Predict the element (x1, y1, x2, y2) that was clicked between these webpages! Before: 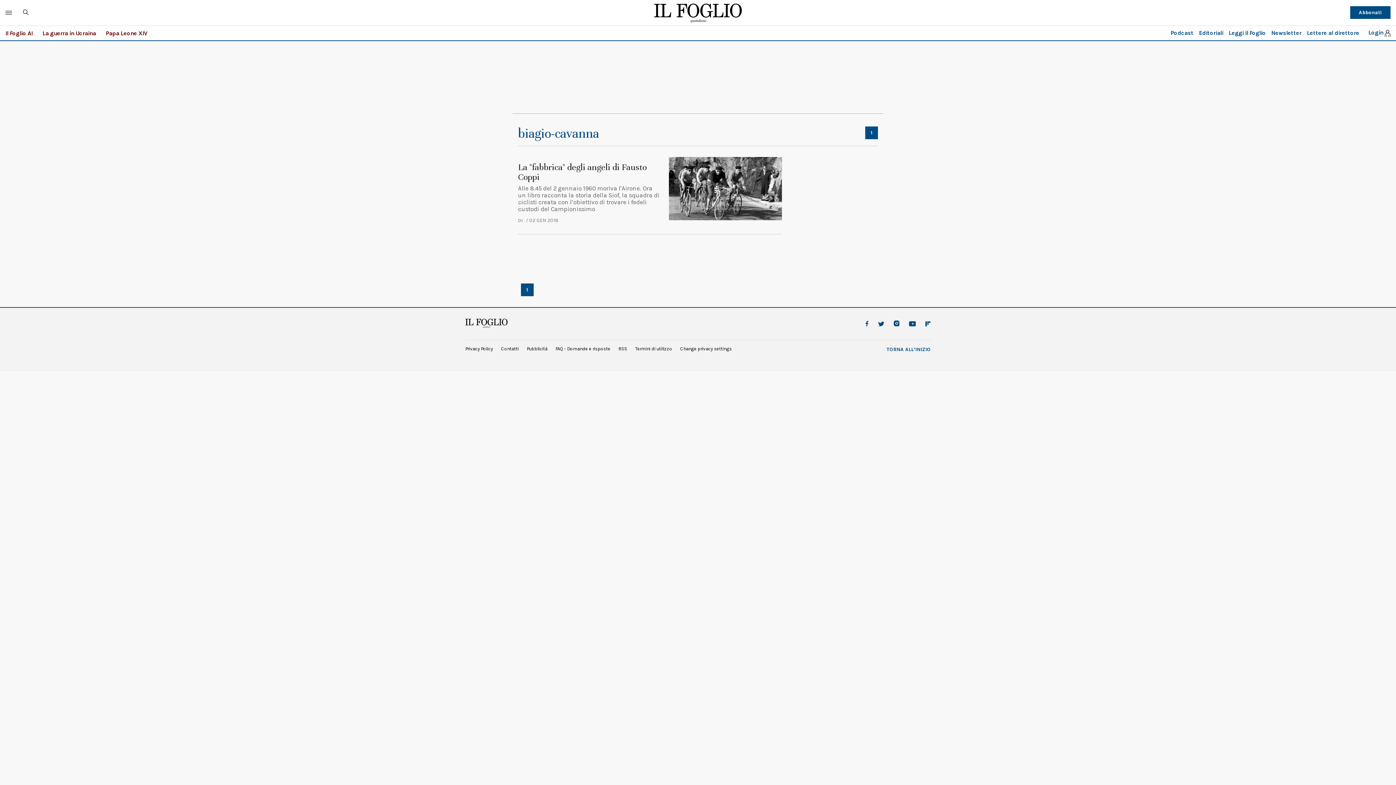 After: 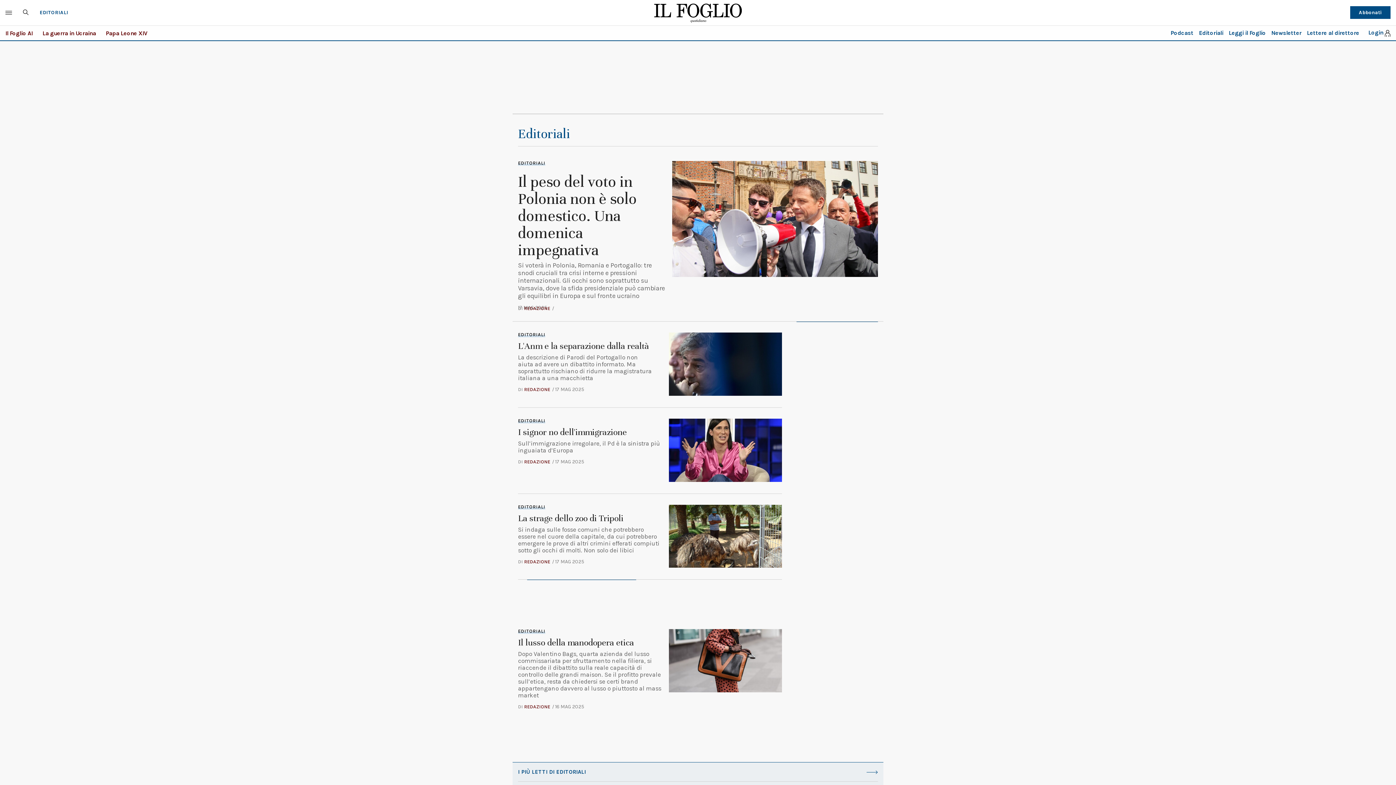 Action: bbox: (1199, 29, 1223, 36) label: Editoriali